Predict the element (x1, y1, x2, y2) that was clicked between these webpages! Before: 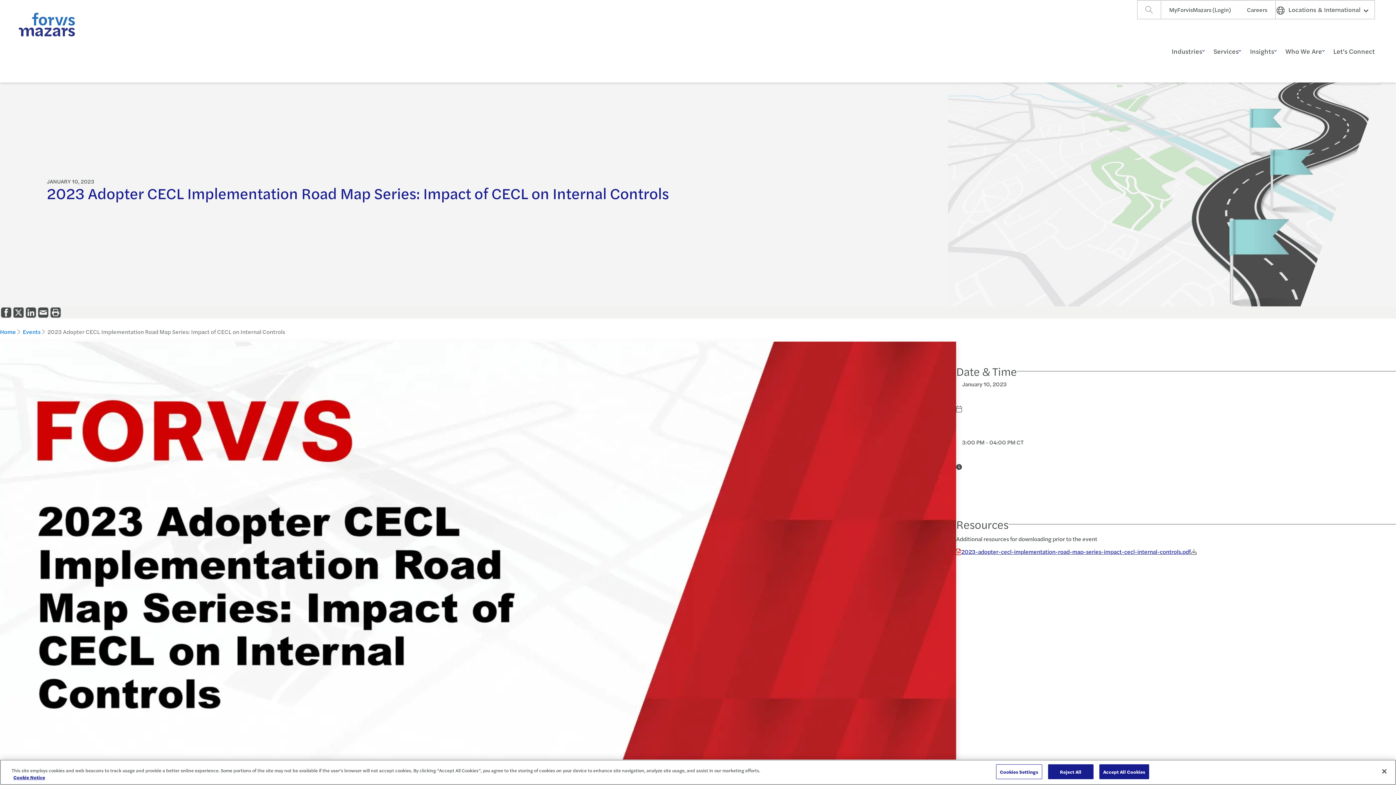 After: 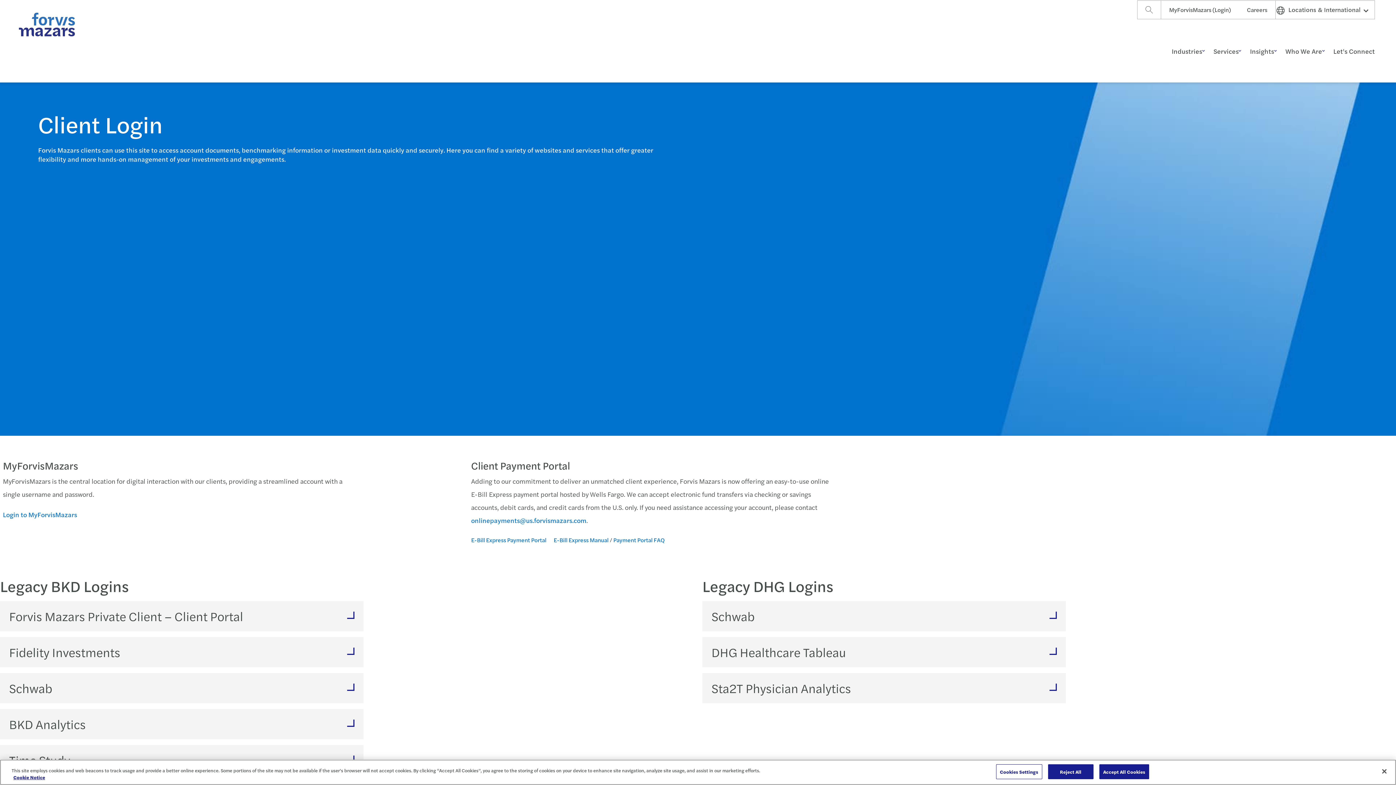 Action: label: MyForvisMazars (Login) bbox: (1169, 5, 1231, 14)